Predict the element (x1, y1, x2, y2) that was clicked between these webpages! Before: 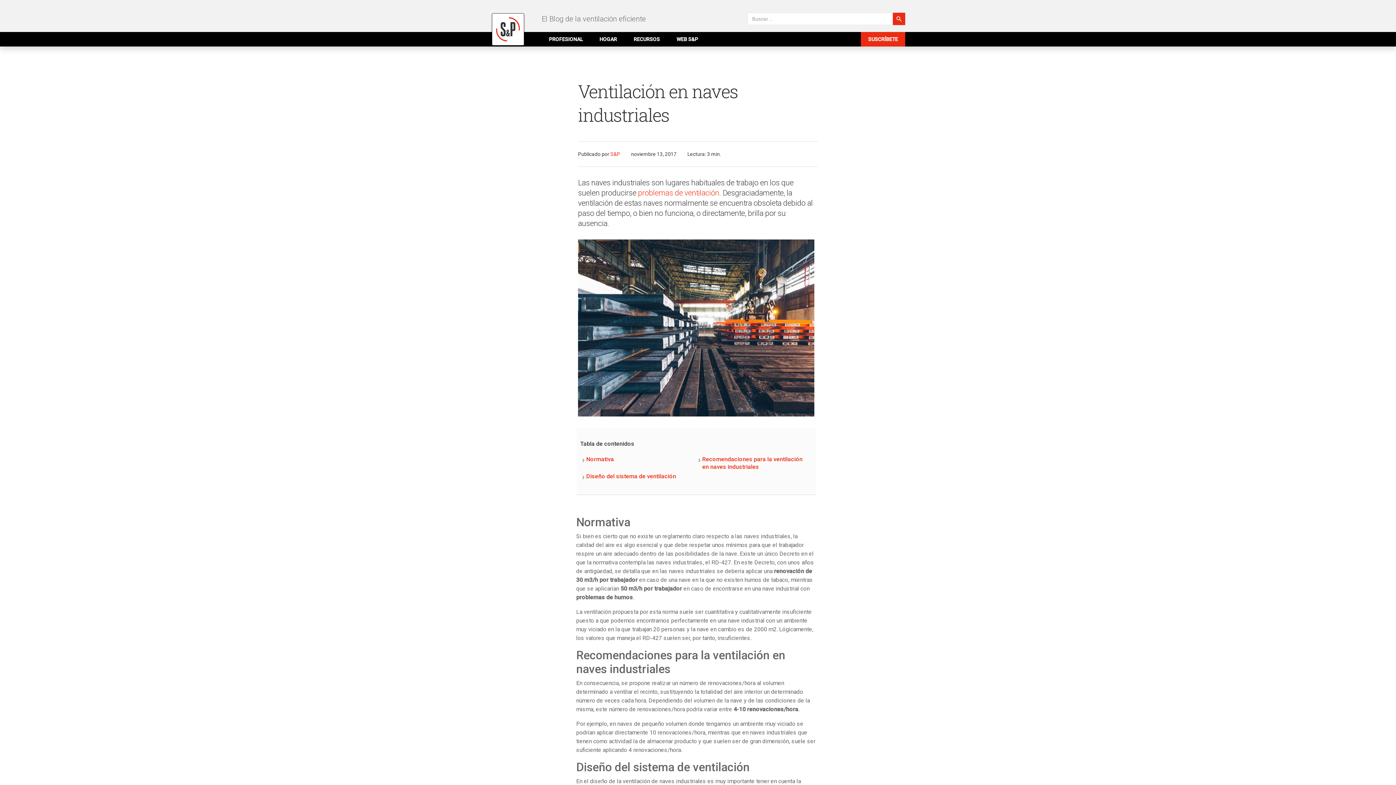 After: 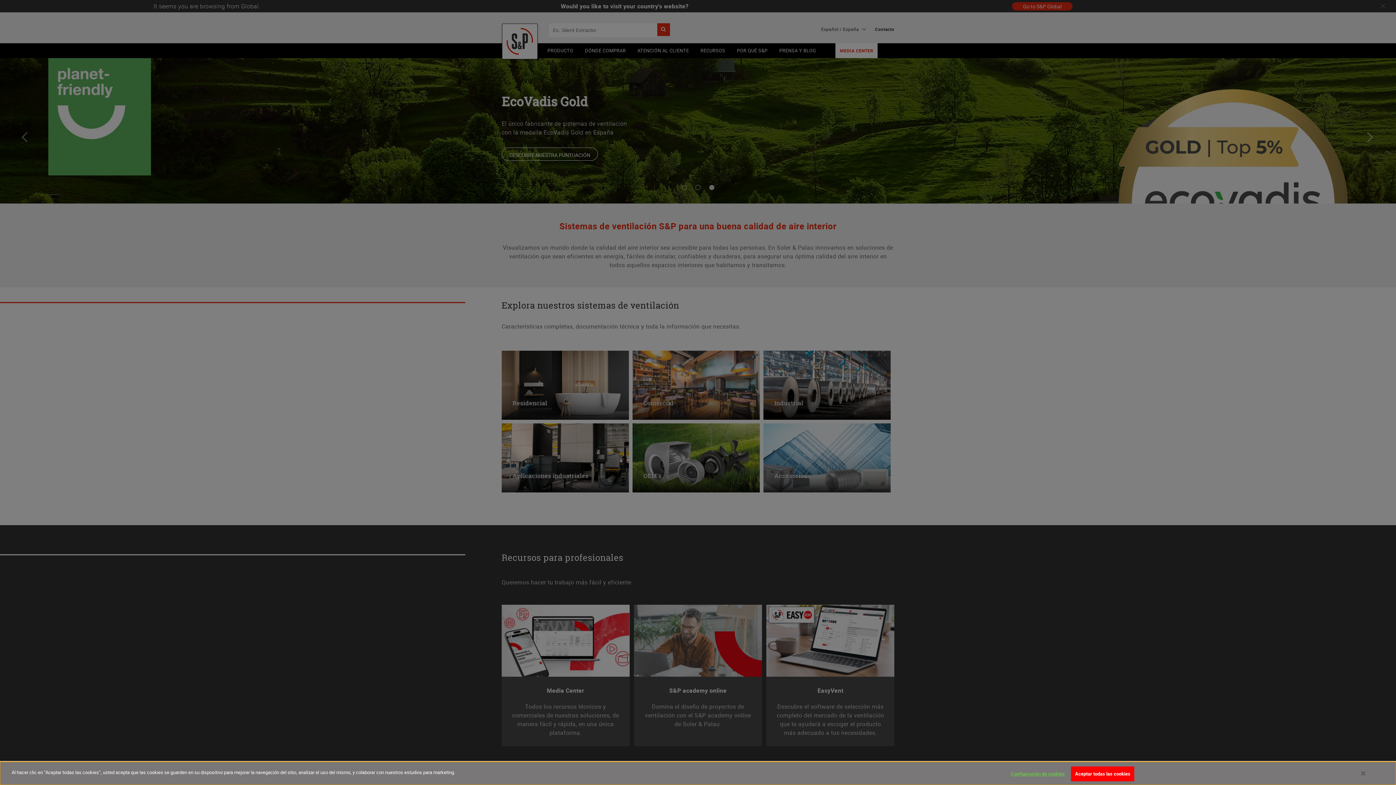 Action: label: WEB S&P bbox: (669, 31, 705, 46)